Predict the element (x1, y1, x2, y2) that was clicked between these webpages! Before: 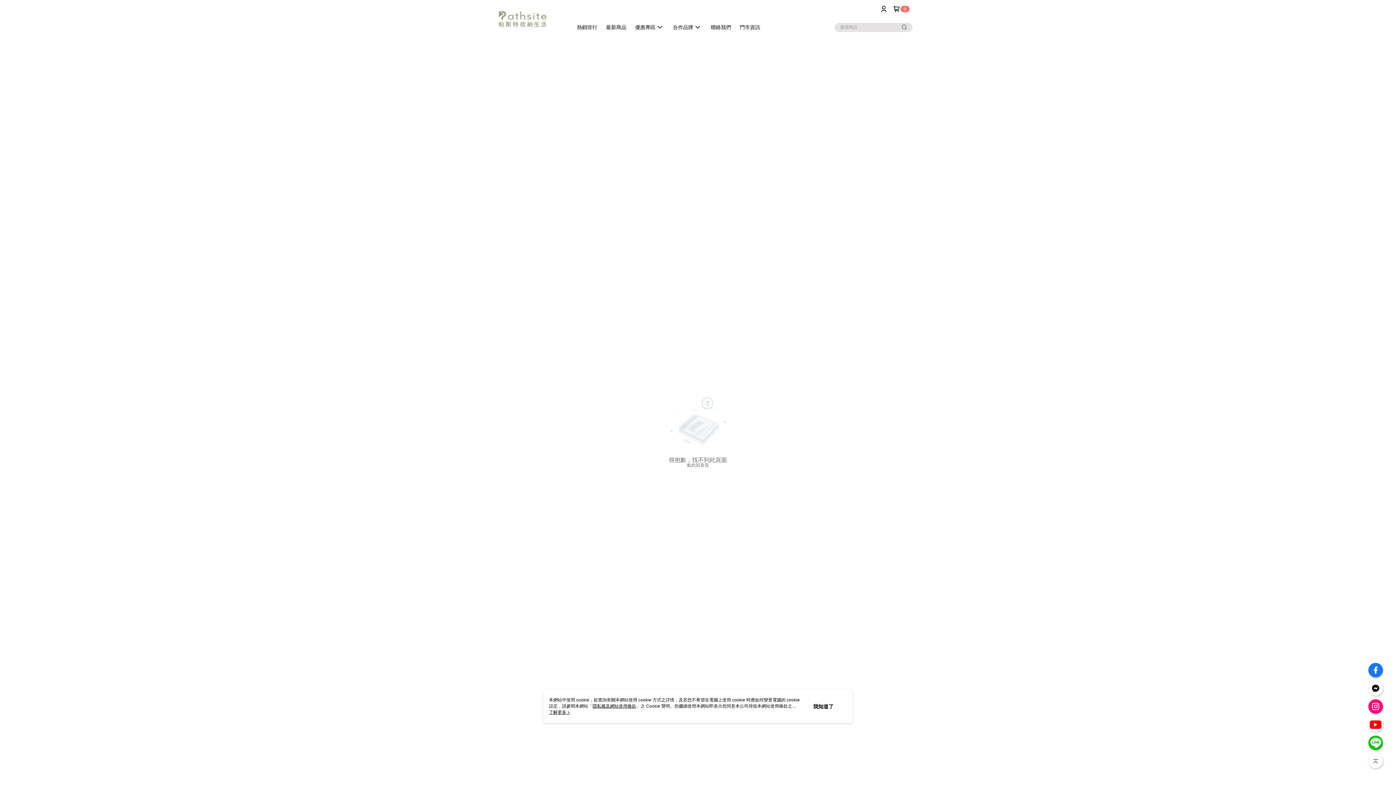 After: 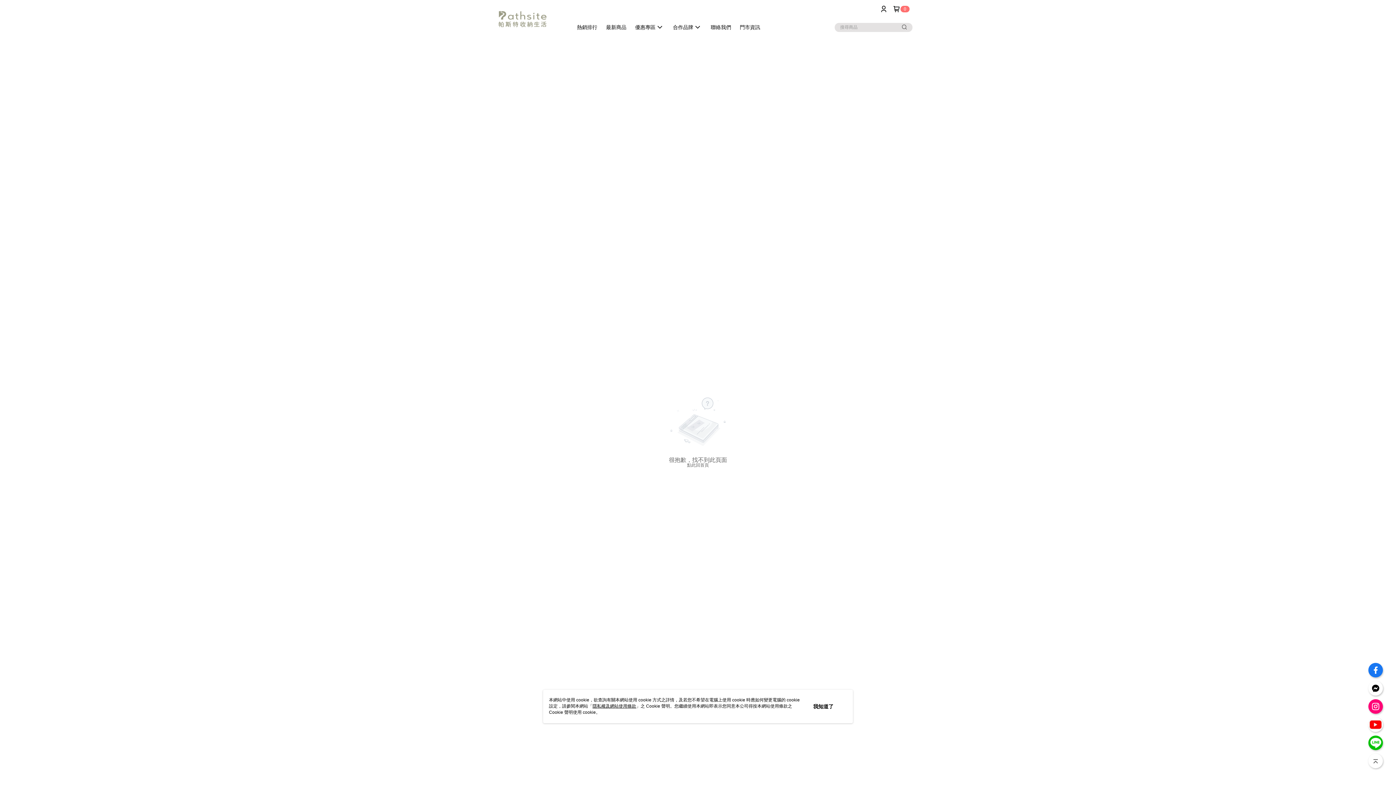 Action: label: 了解更多 > bbox: (549, 710, 570, 715)